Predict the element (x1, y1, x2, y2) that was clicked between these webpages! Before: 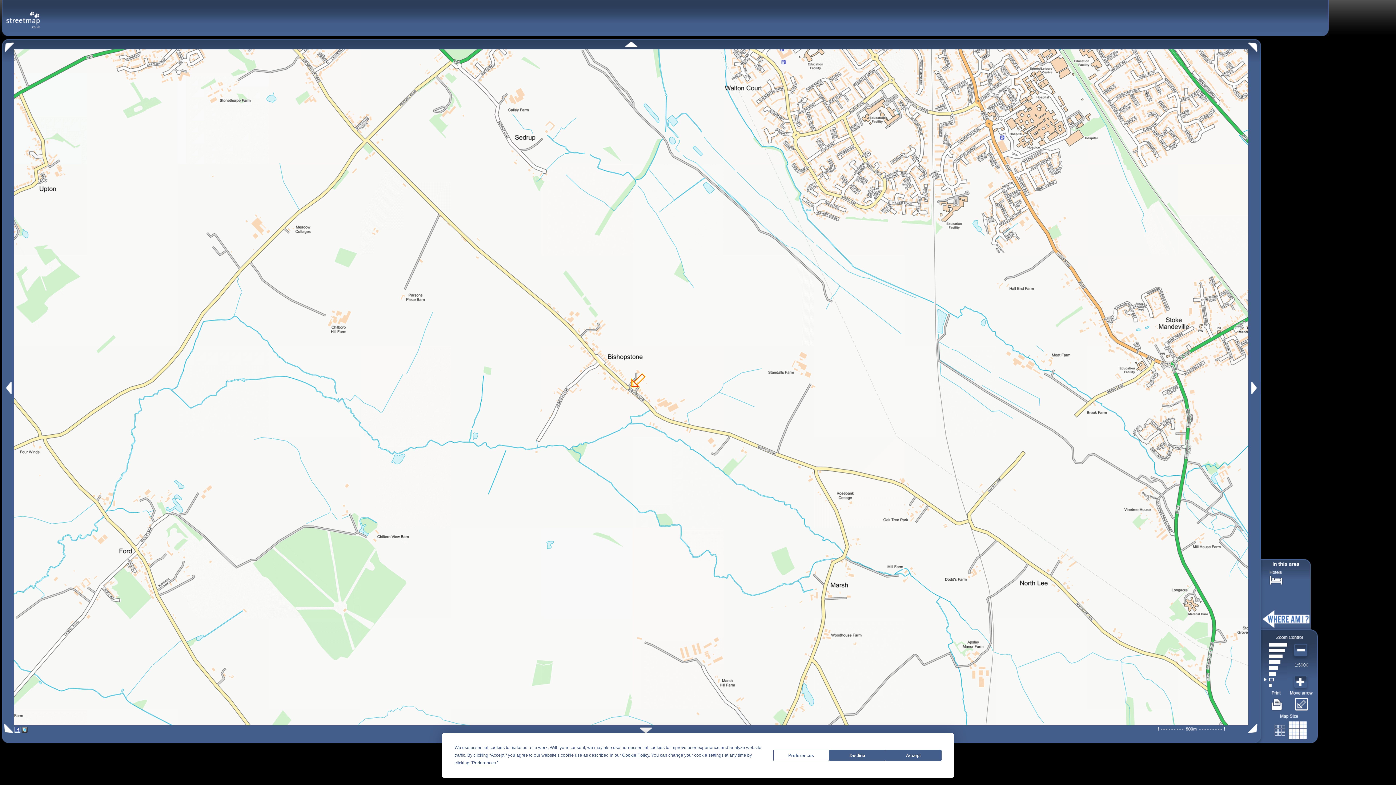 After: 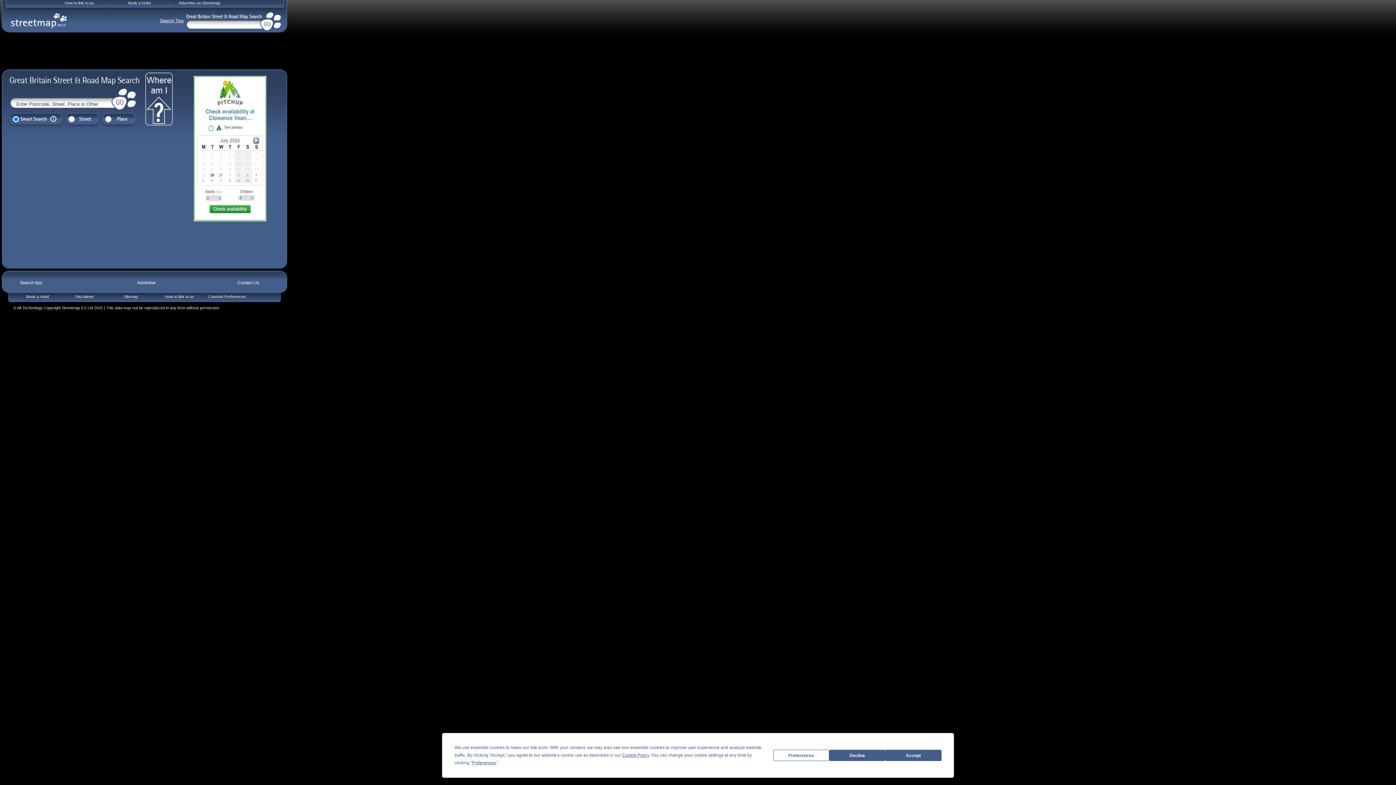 Action: bbox: (5, 10, 40, 20)